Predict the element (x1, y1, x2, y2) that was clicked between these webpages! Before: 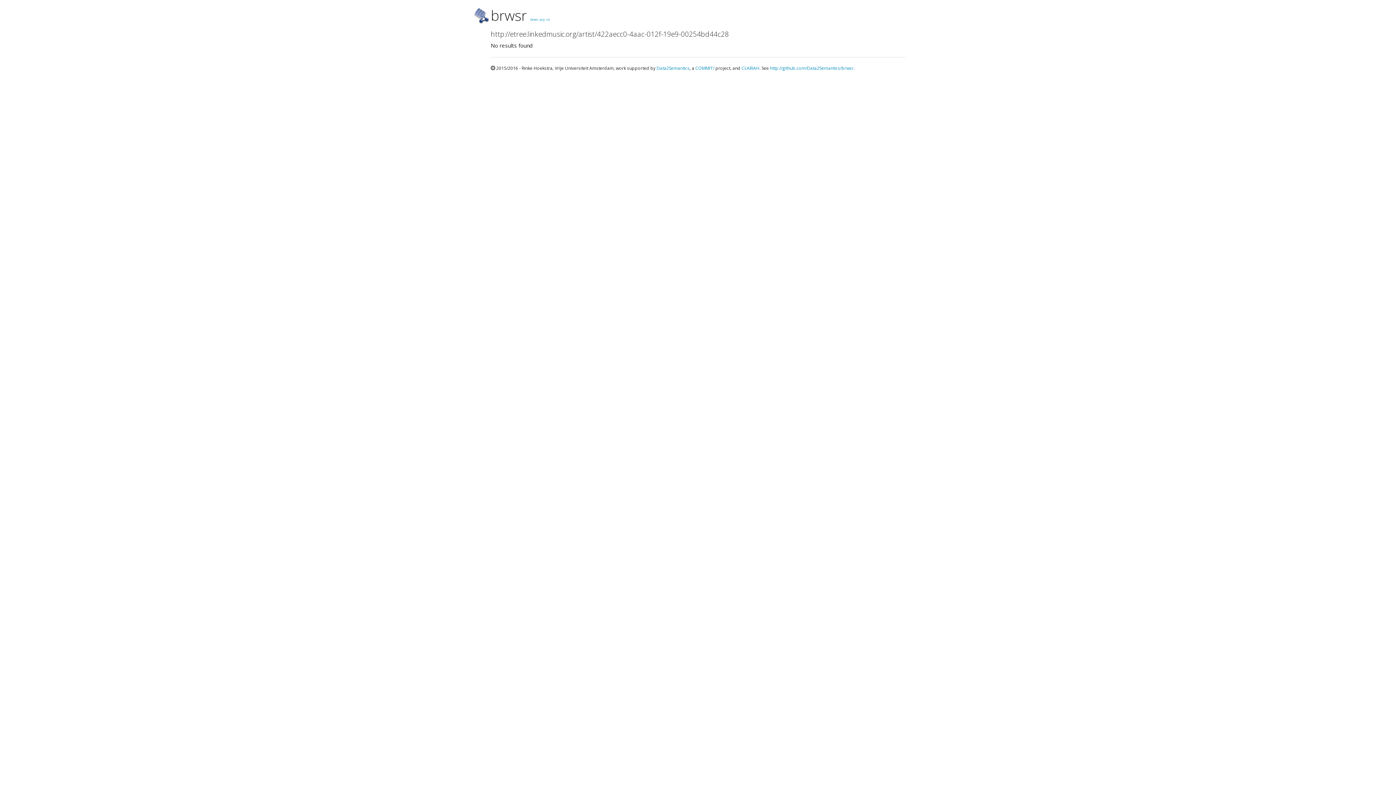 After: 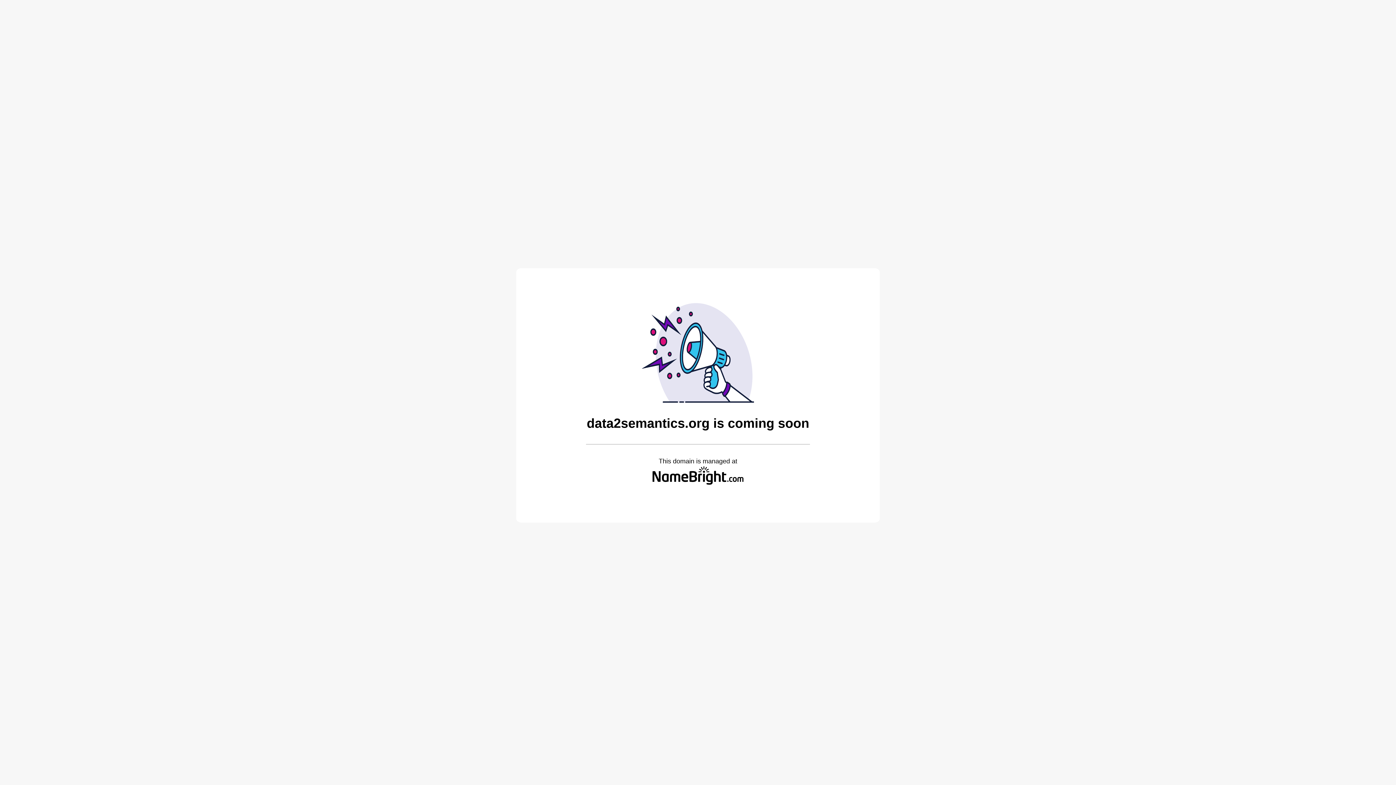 Action: bbox: (656, 64, 689, 71) label: Data2Semantics